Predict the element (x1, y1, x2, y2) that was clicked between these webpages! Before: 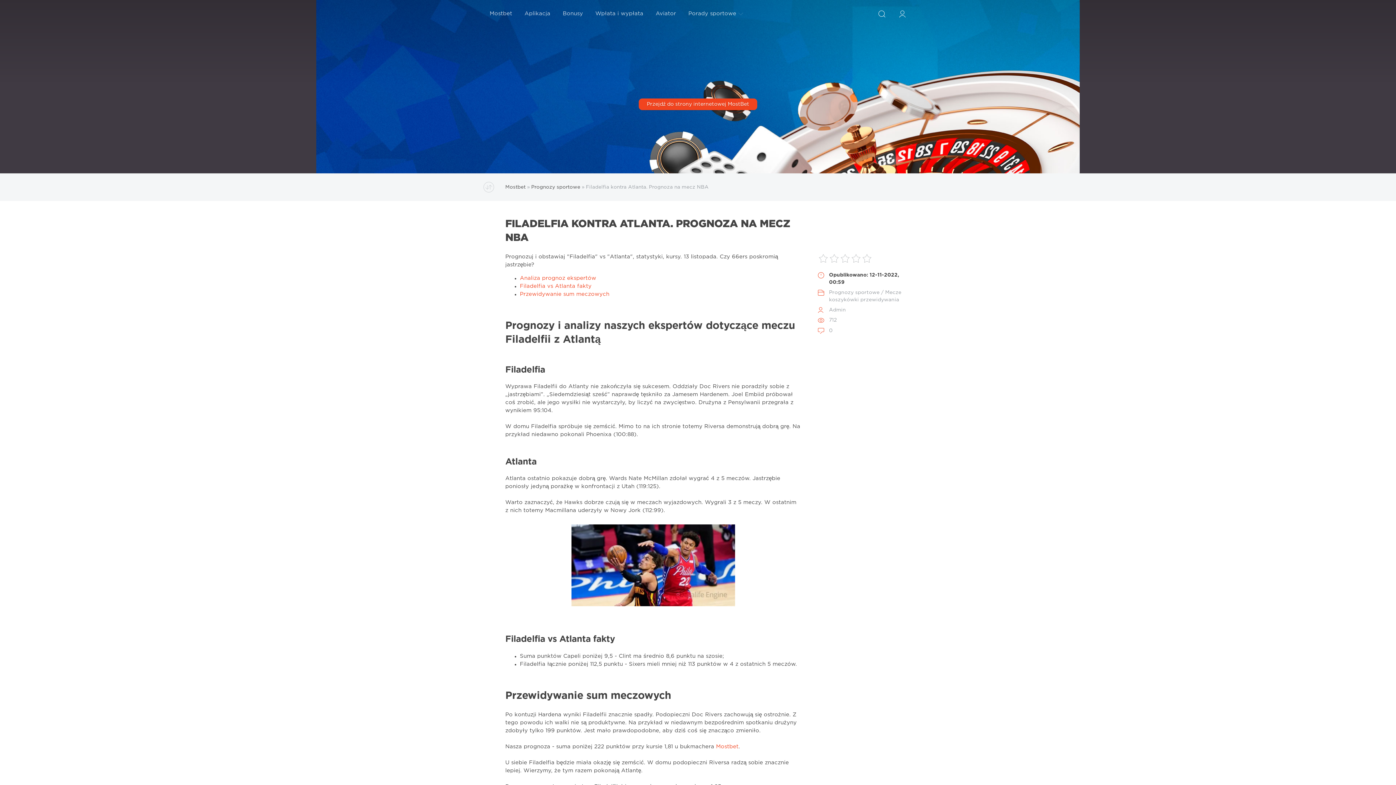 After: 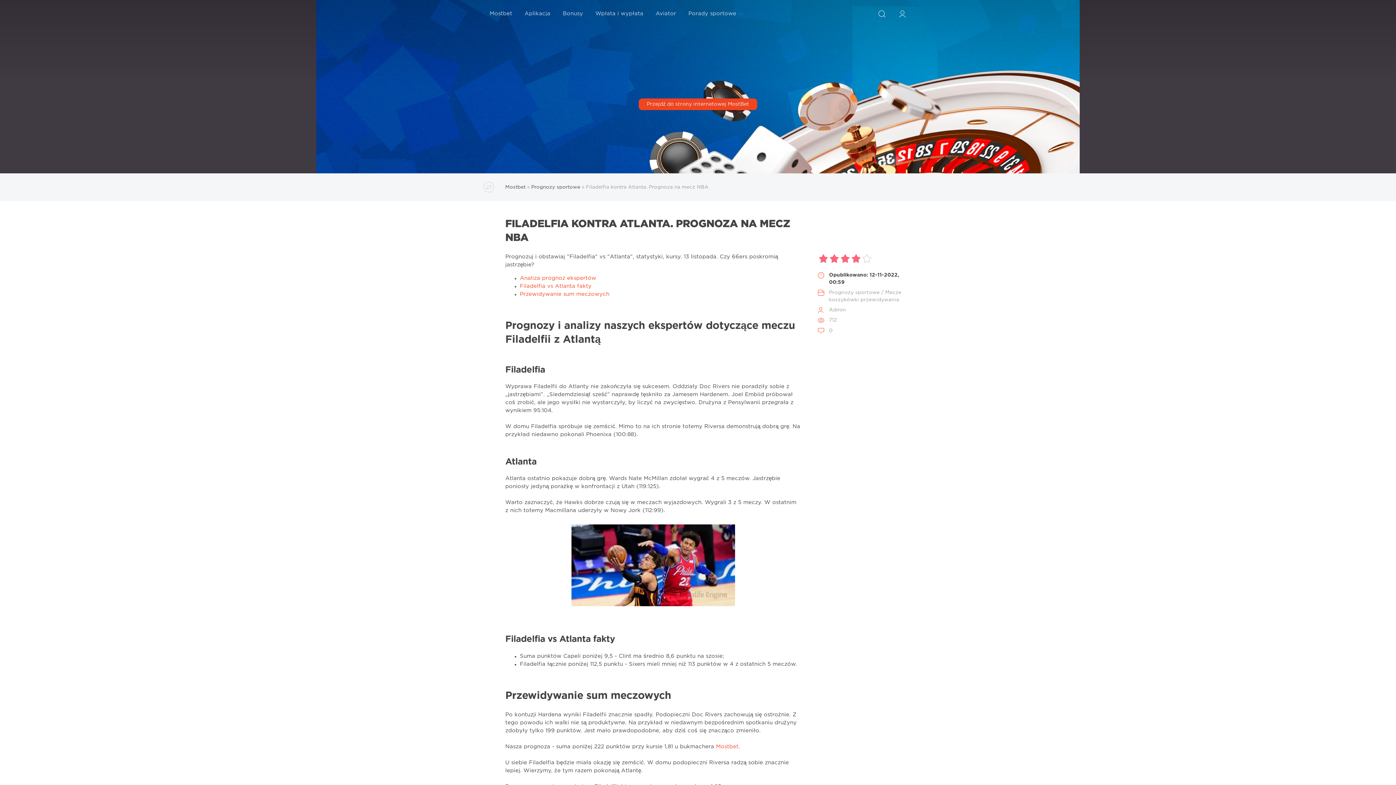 Action: label: 4 bbox: (851, 253, 861, 264)